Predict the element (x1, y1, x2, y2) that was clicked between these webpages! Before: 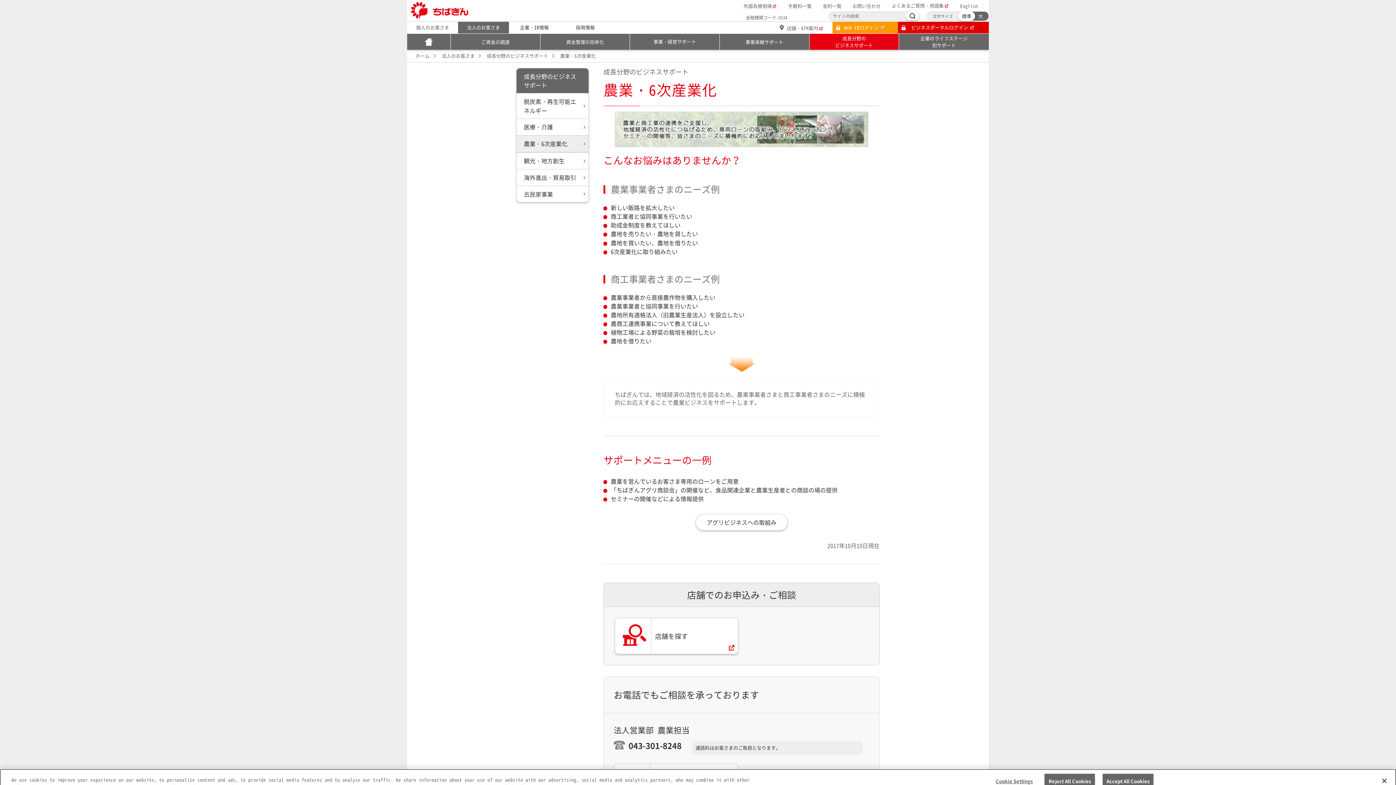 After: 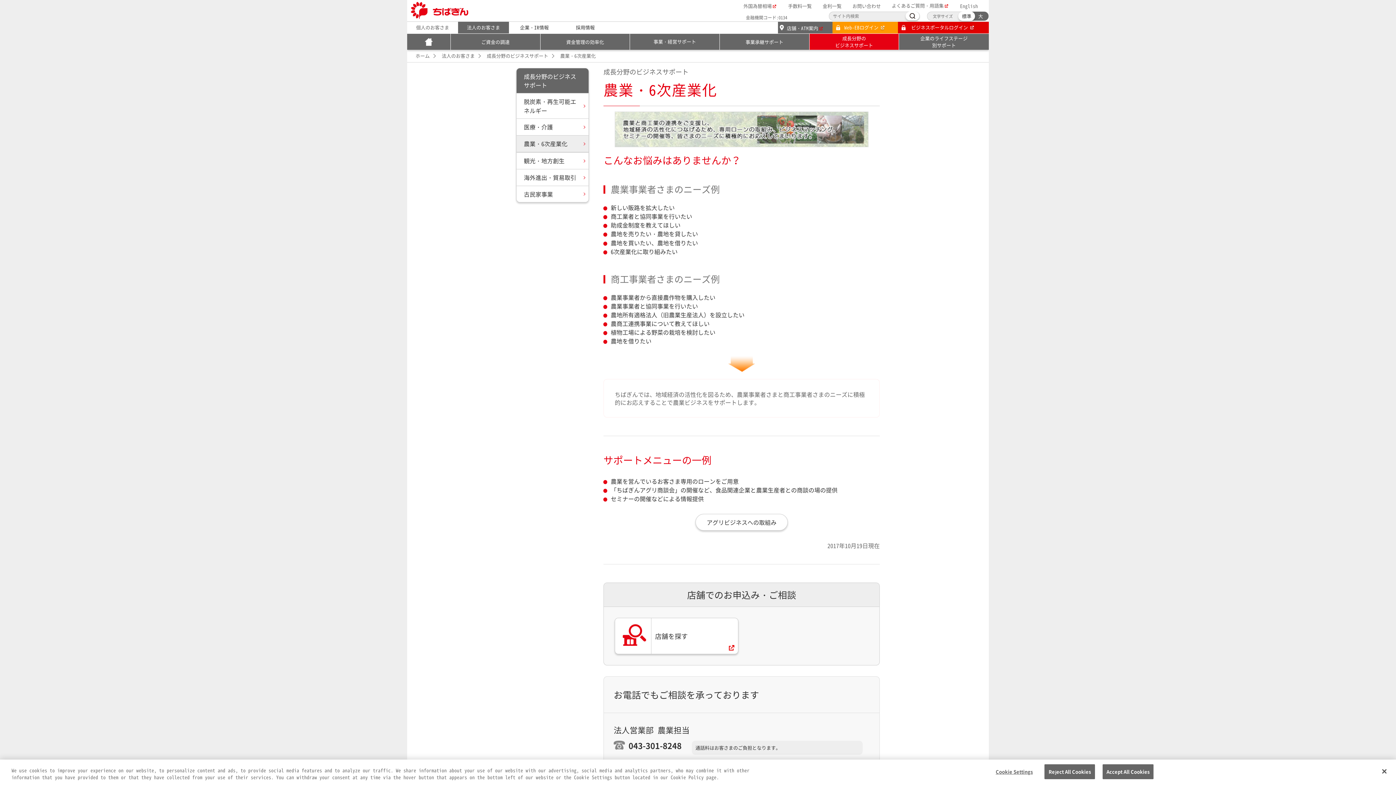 Action: bbox: (778, 21, 832, 33) label: 店舗・ATM案内